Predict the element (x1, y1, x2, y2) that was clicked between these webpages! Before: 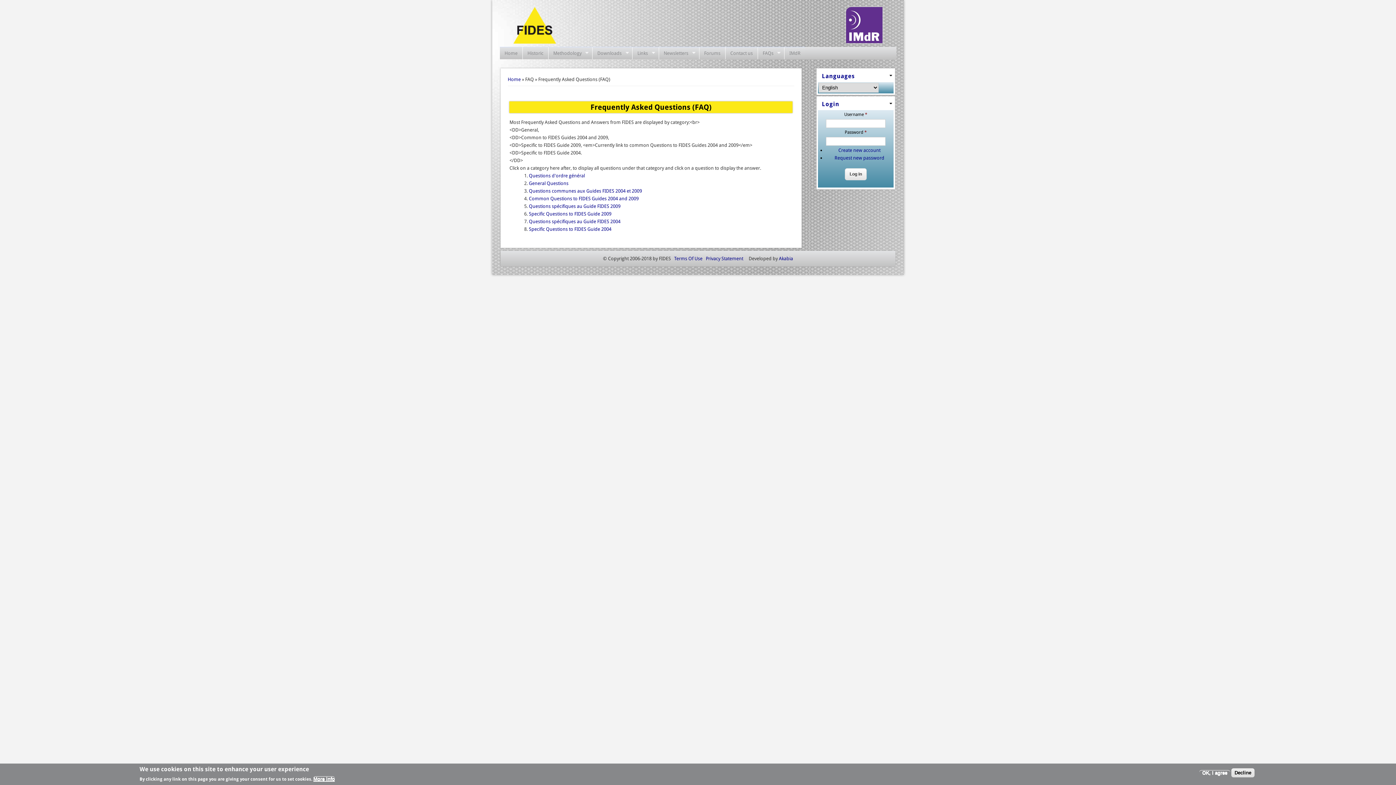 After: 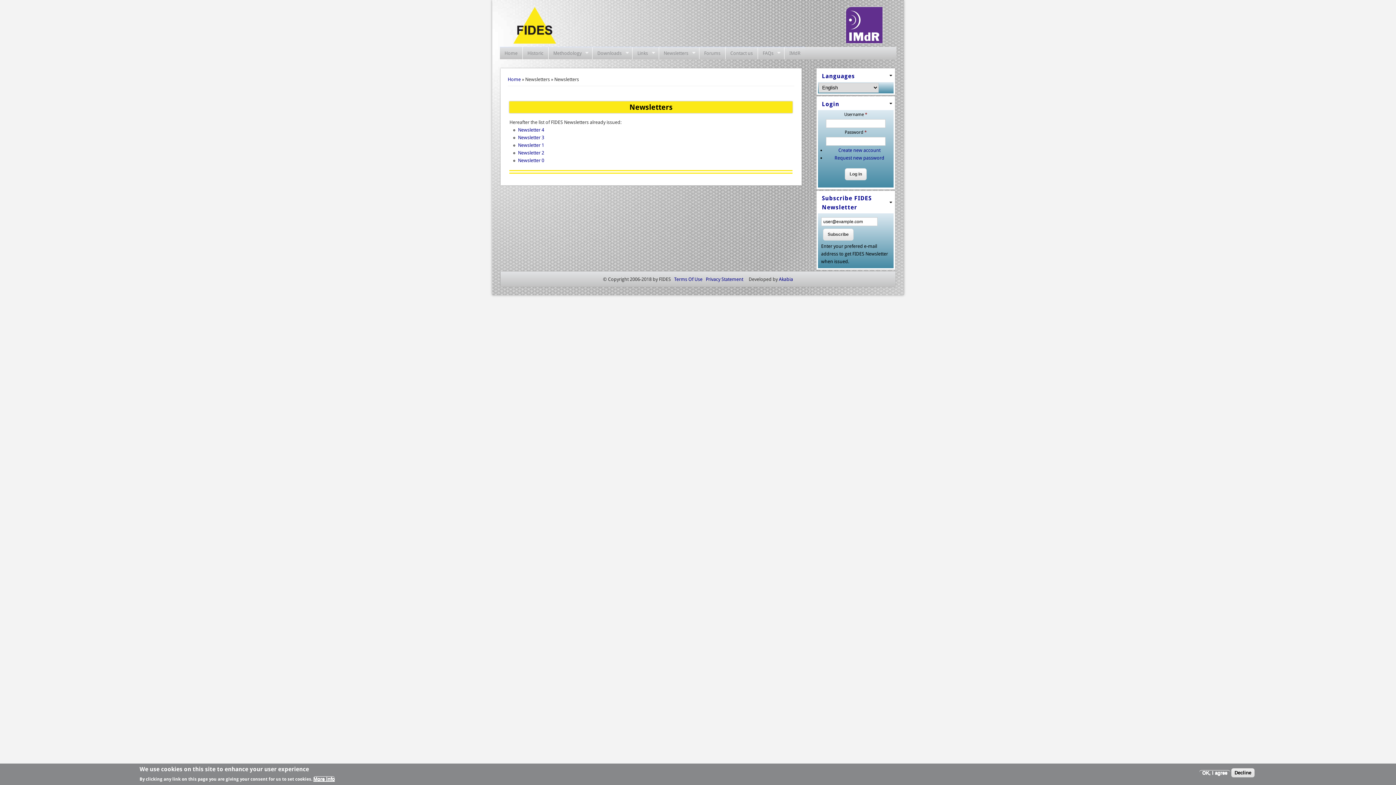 Action: bbox: (658, 46, 699, 59) label: Newsletters
»